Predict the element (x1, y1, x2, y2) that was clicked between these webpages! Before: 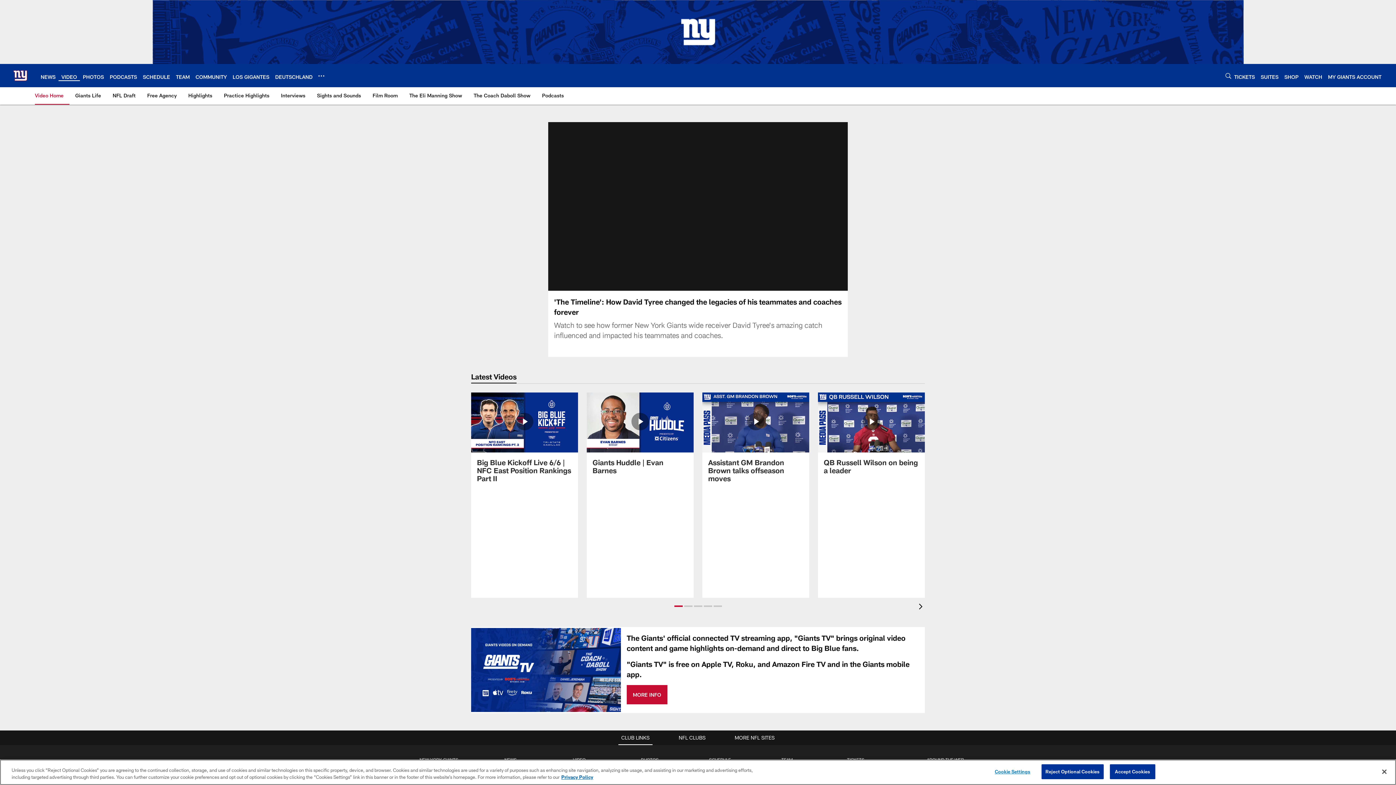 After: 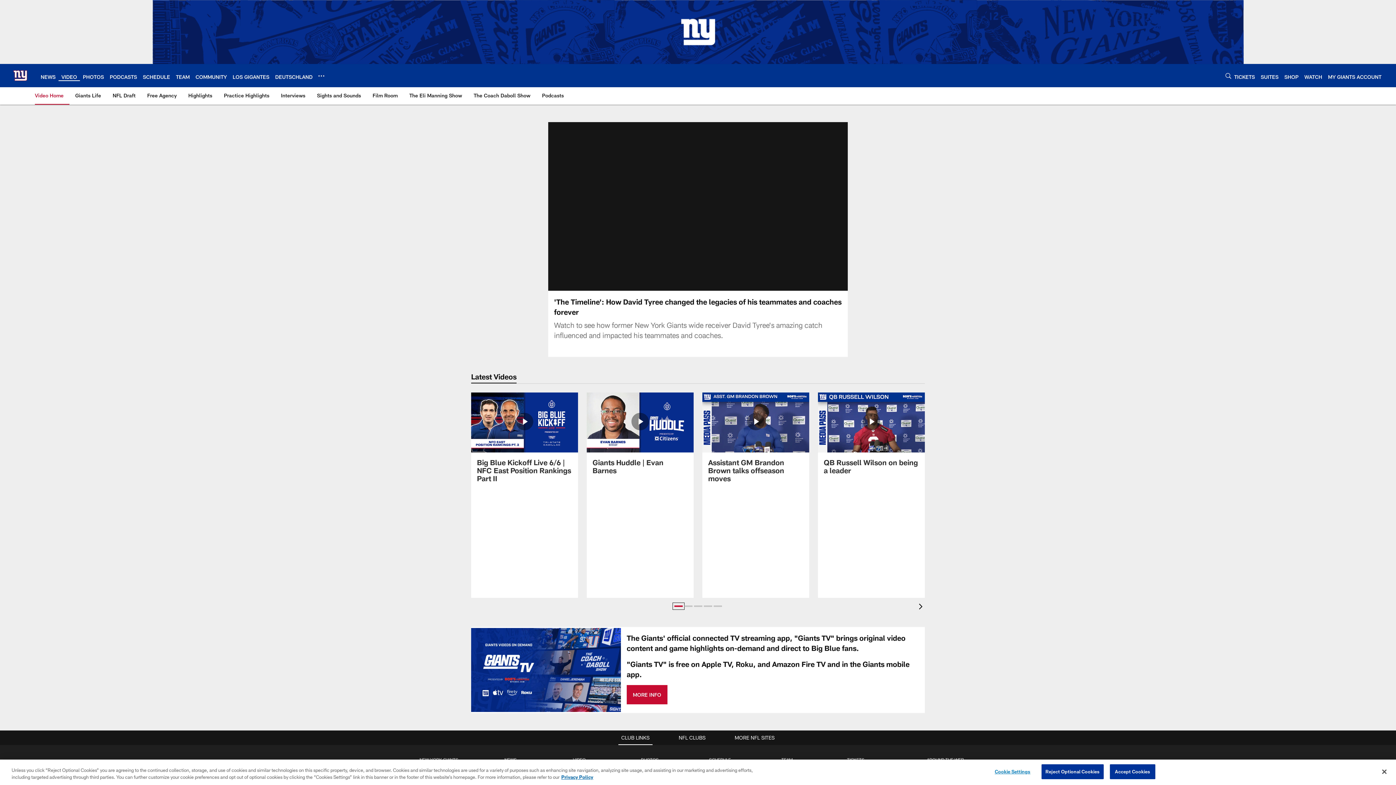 Action: bbox: (673, 603, 683, 609) label: Slide 1